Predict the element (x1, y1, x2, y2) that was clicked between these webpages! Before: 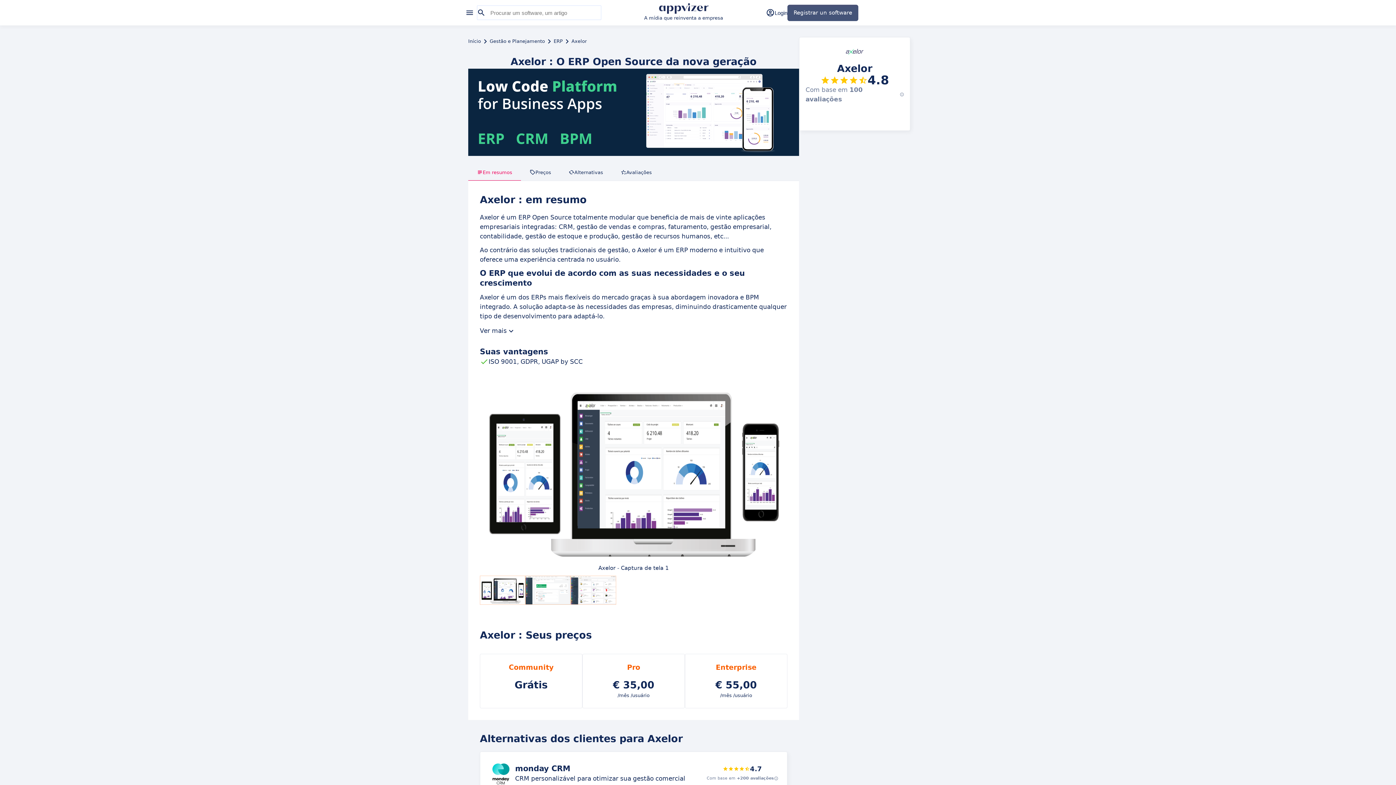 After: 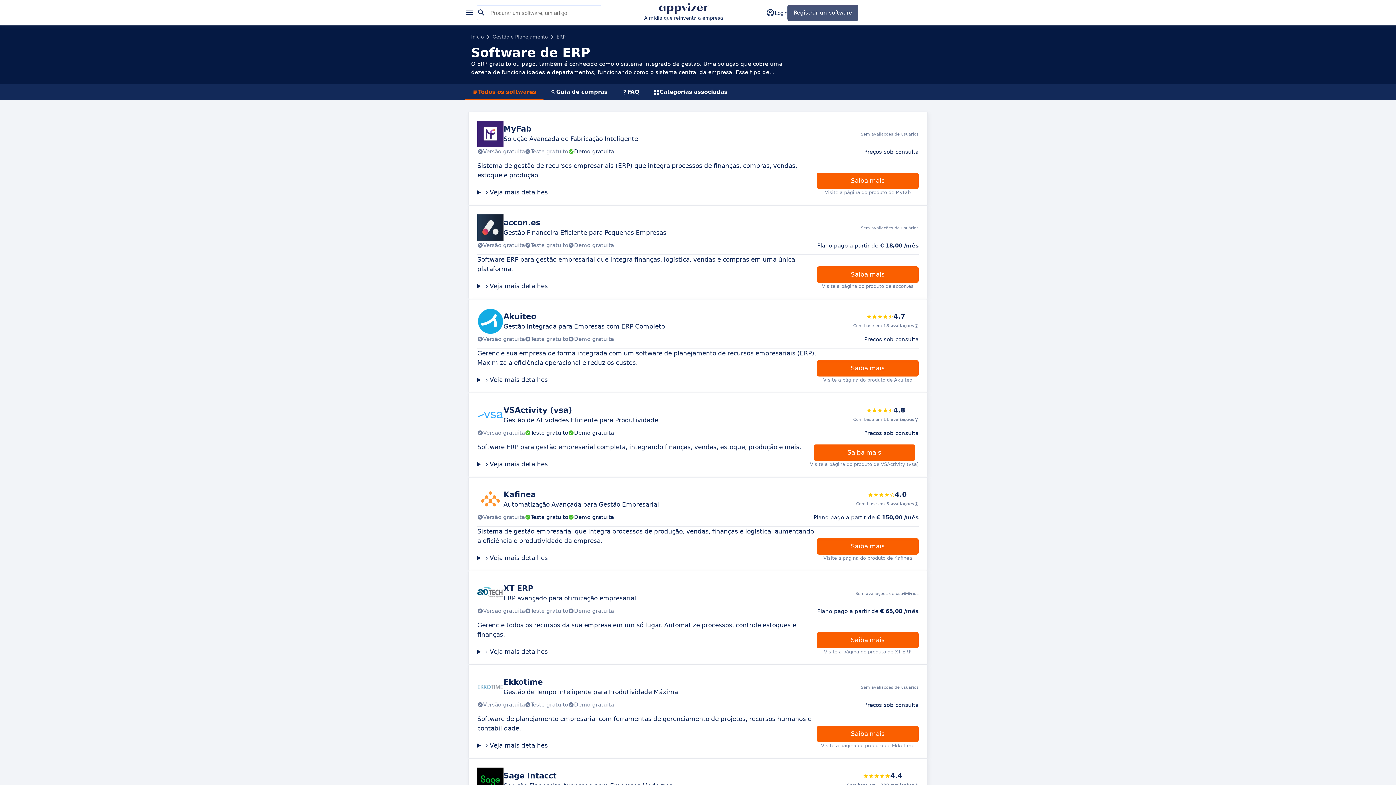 Action: label: ERP bbox: (553, 37, 562, 45)